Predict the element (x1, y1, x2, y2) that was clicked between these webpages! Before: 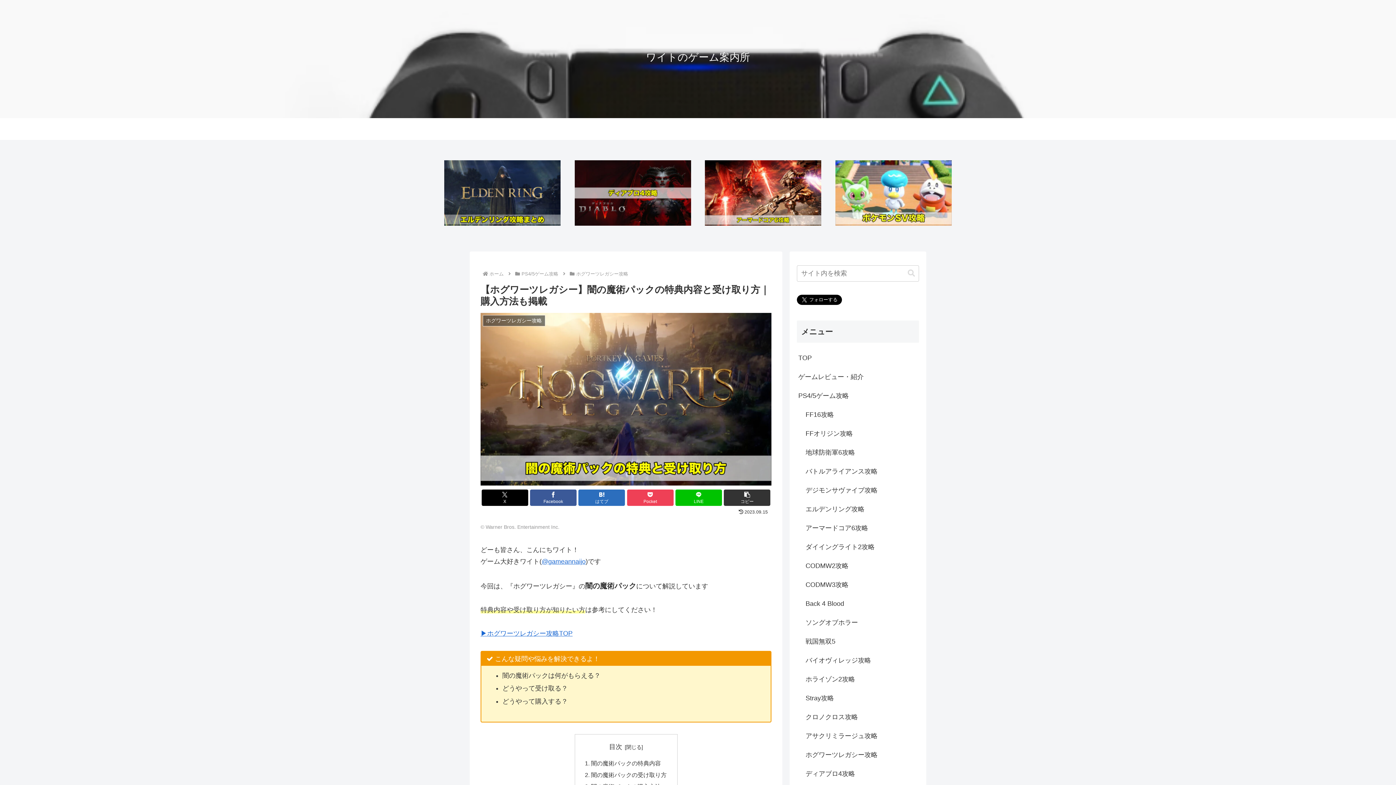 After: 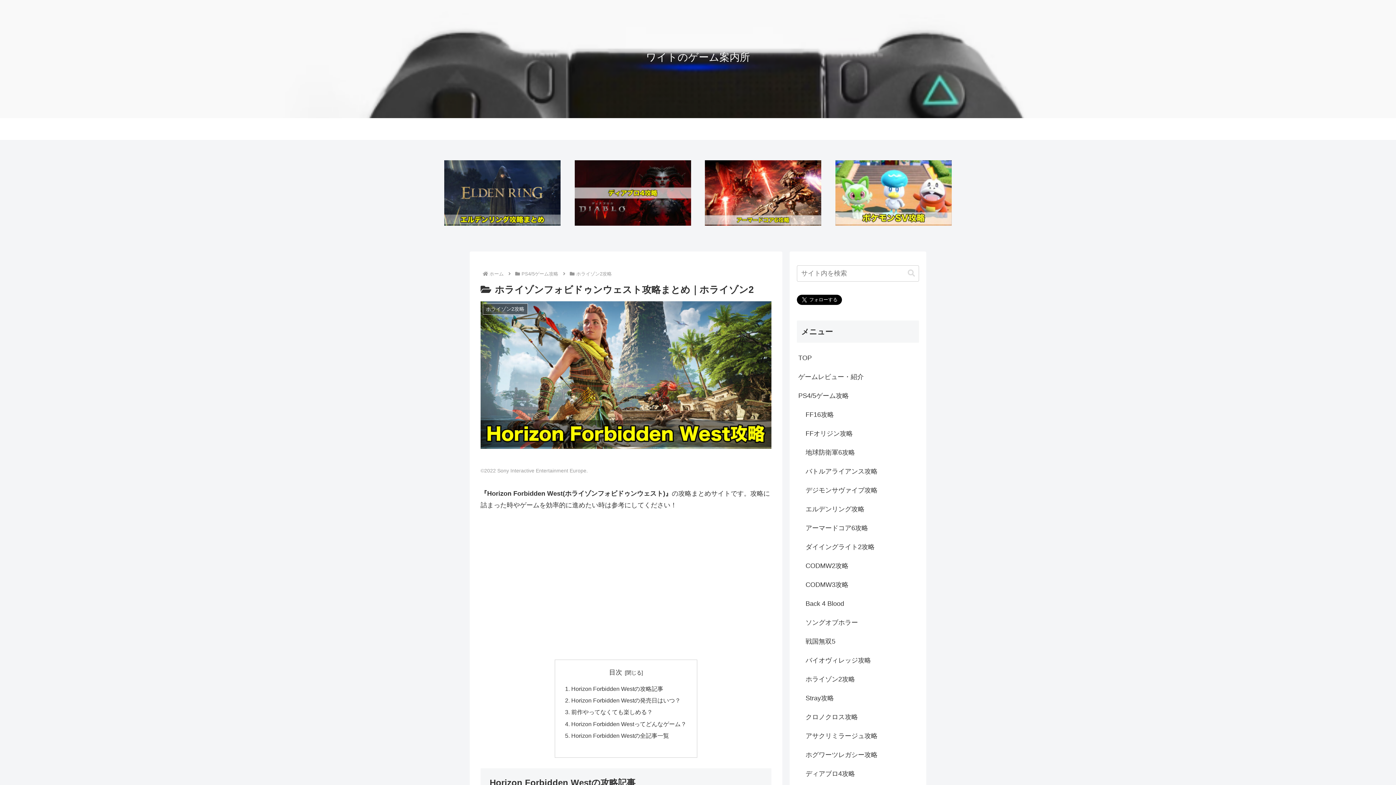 Action: label: ホライゾン2攻略 bbox: (804, 670, 919, 688)